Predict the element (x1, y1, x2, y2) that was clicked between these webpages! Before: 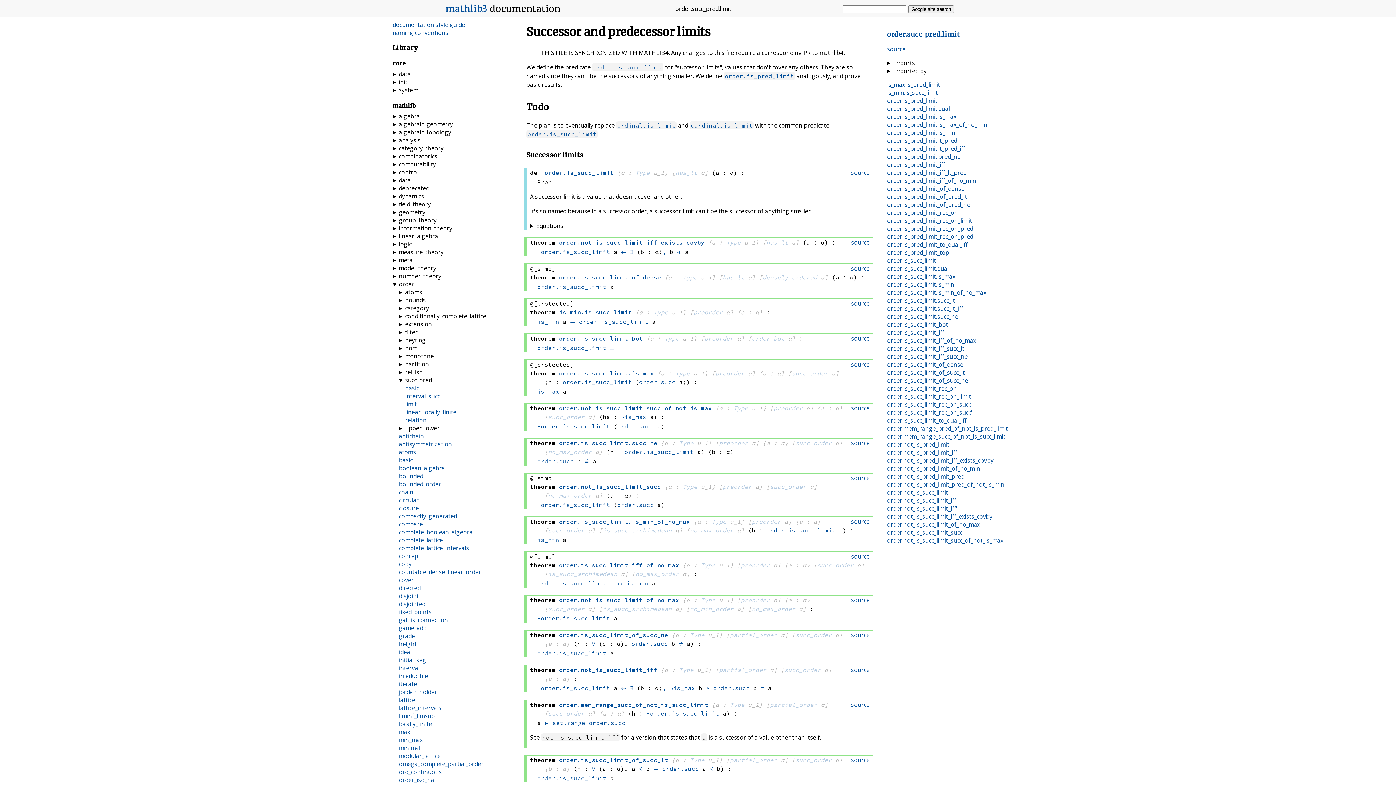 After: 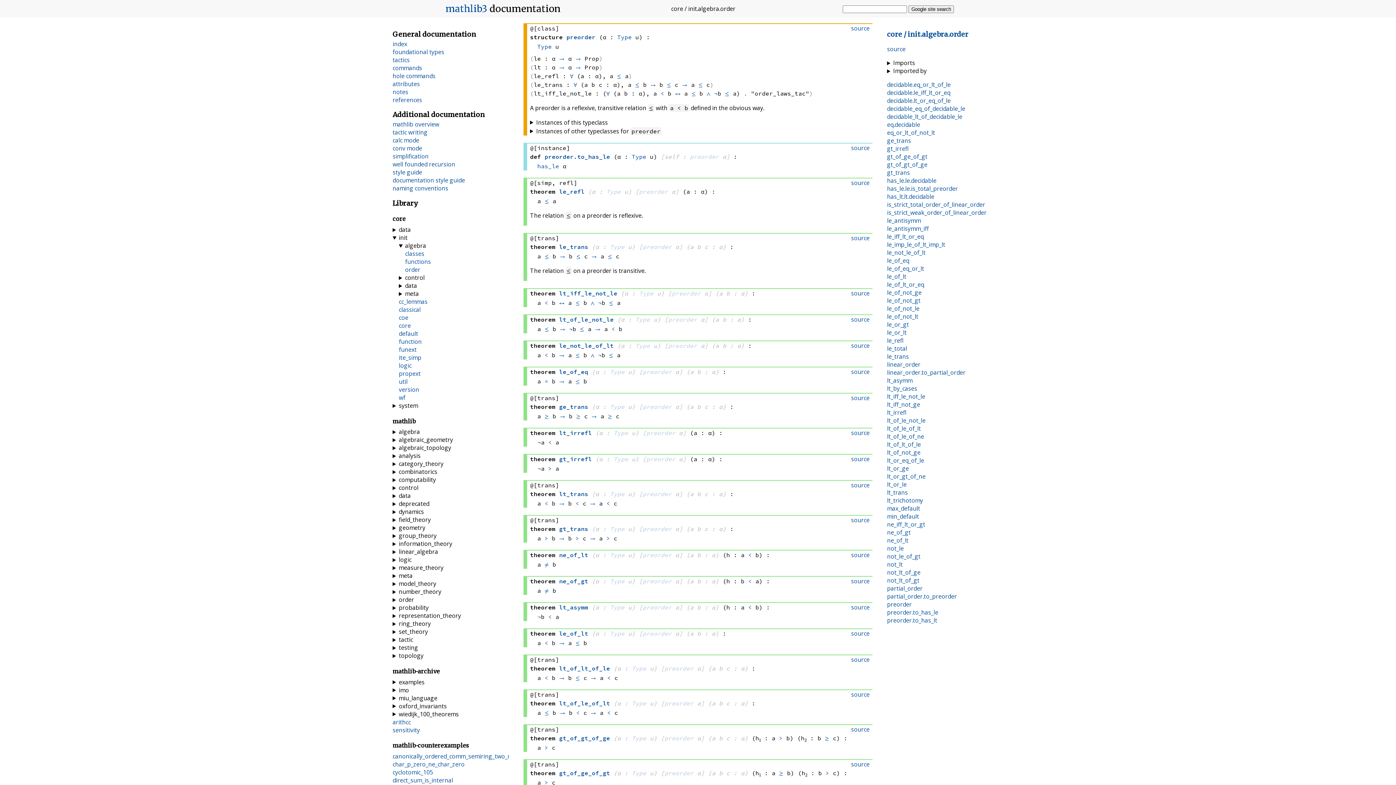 Action: bbox: (741, 596, 770, 604) label: preorder